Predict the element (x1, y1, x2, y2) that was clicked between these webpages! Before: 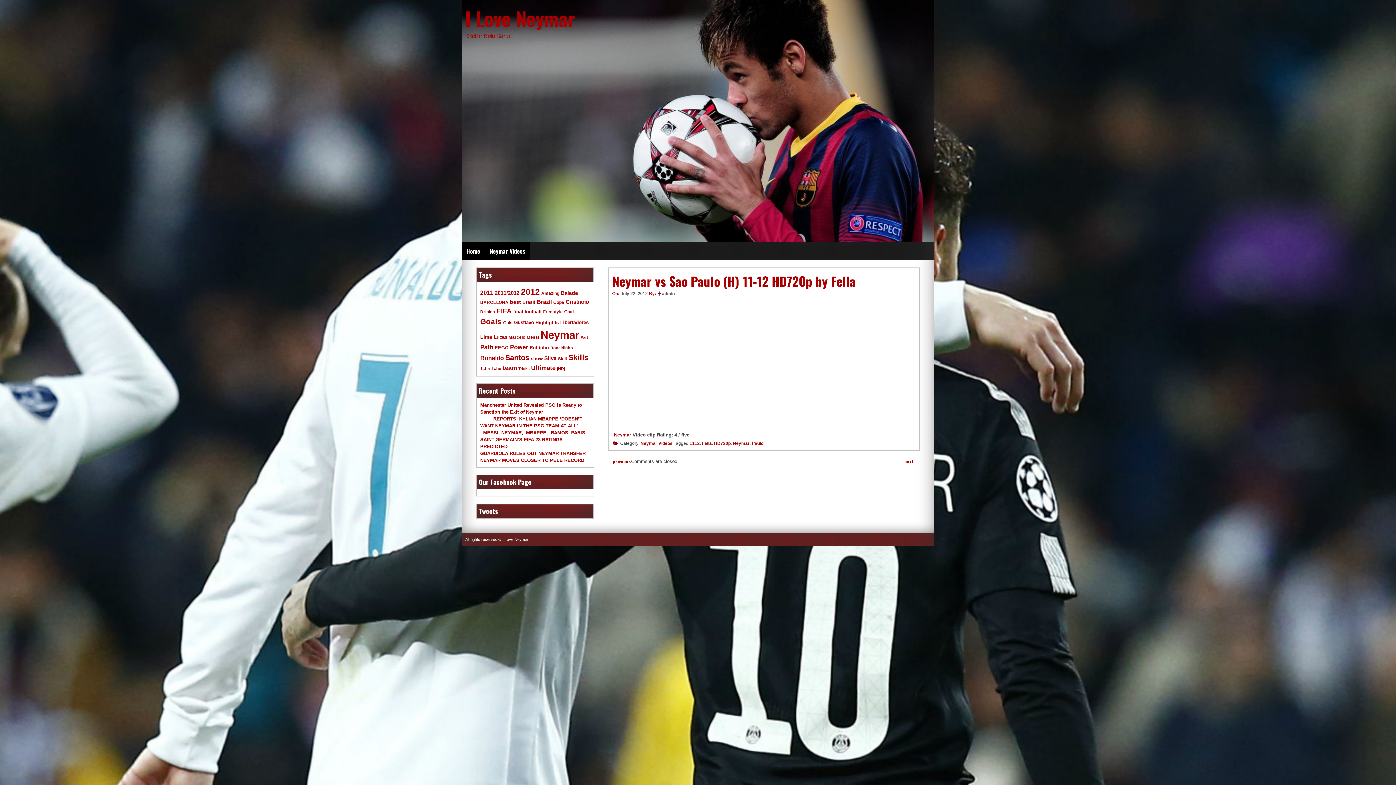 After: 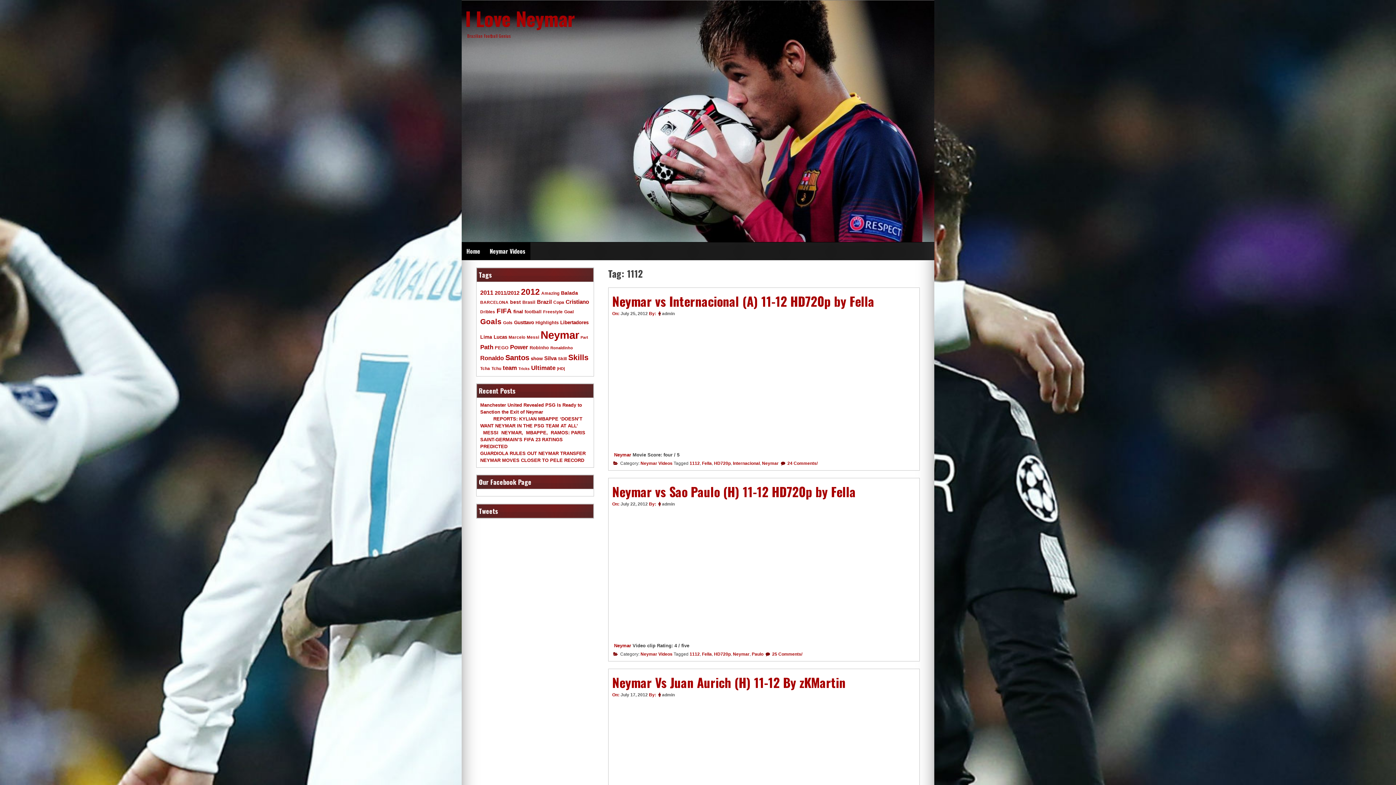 Action: label: 1112 bbox: (689, 441, 700, 446)